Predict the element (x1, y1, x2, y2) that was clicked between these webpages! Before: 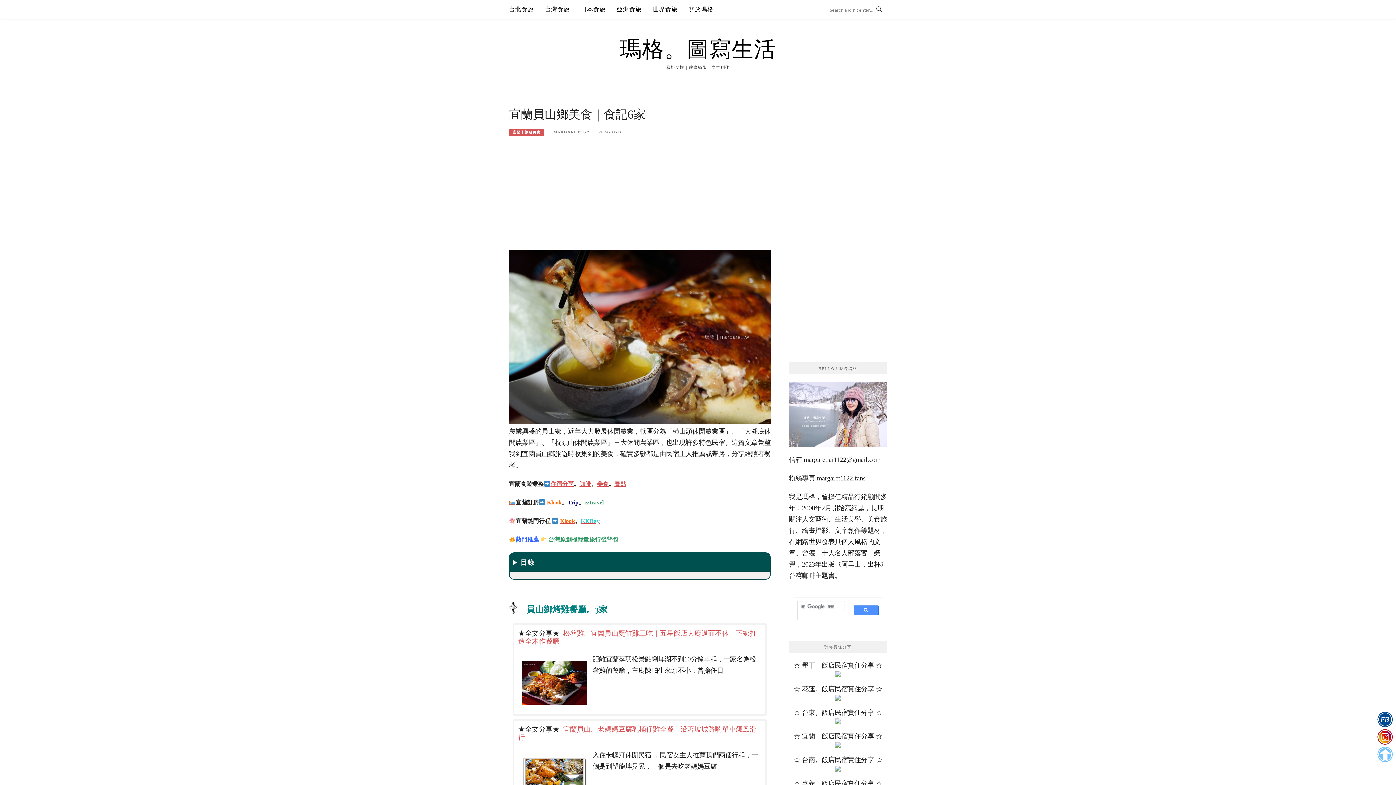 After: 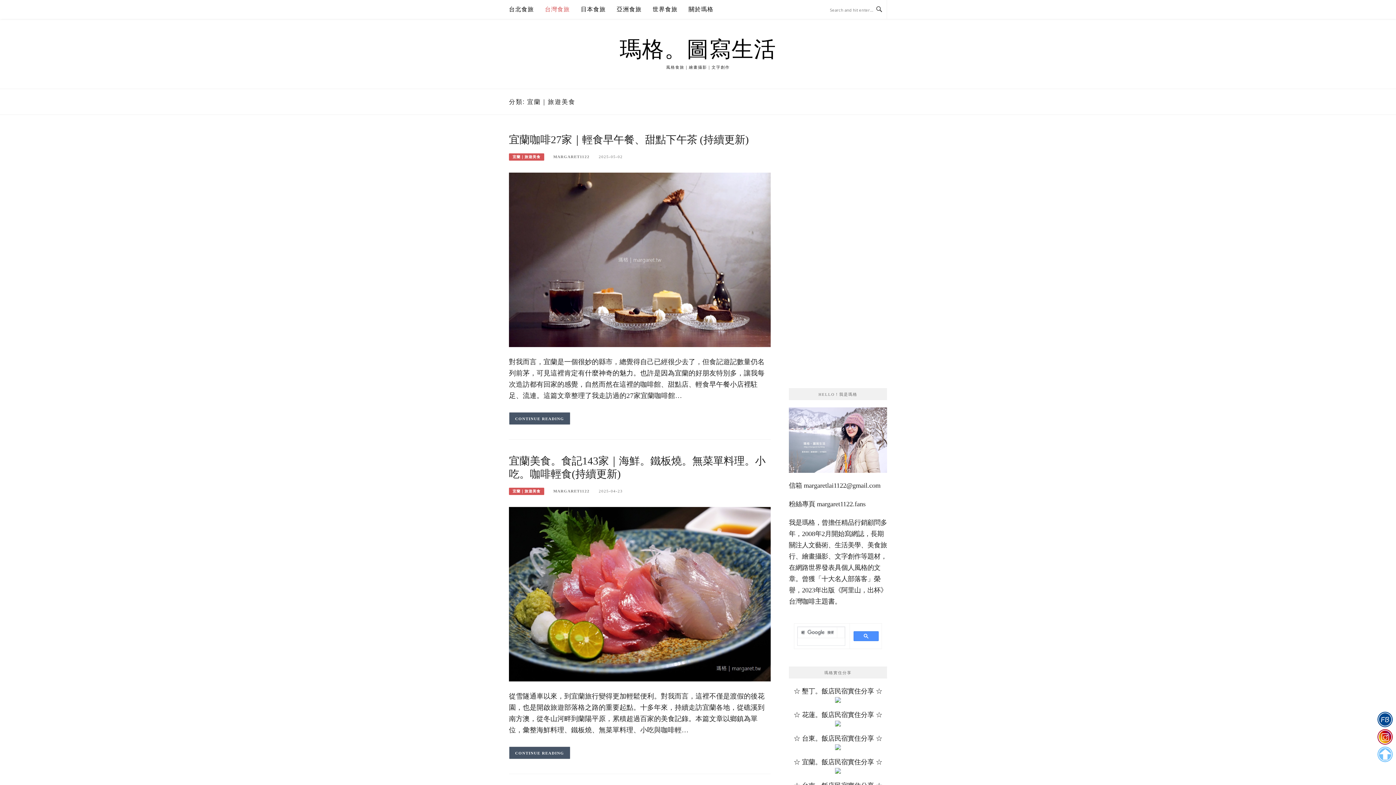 Action: label: 宜蘭｜旅遊美食 bbox: (509, 128, 544, 136)